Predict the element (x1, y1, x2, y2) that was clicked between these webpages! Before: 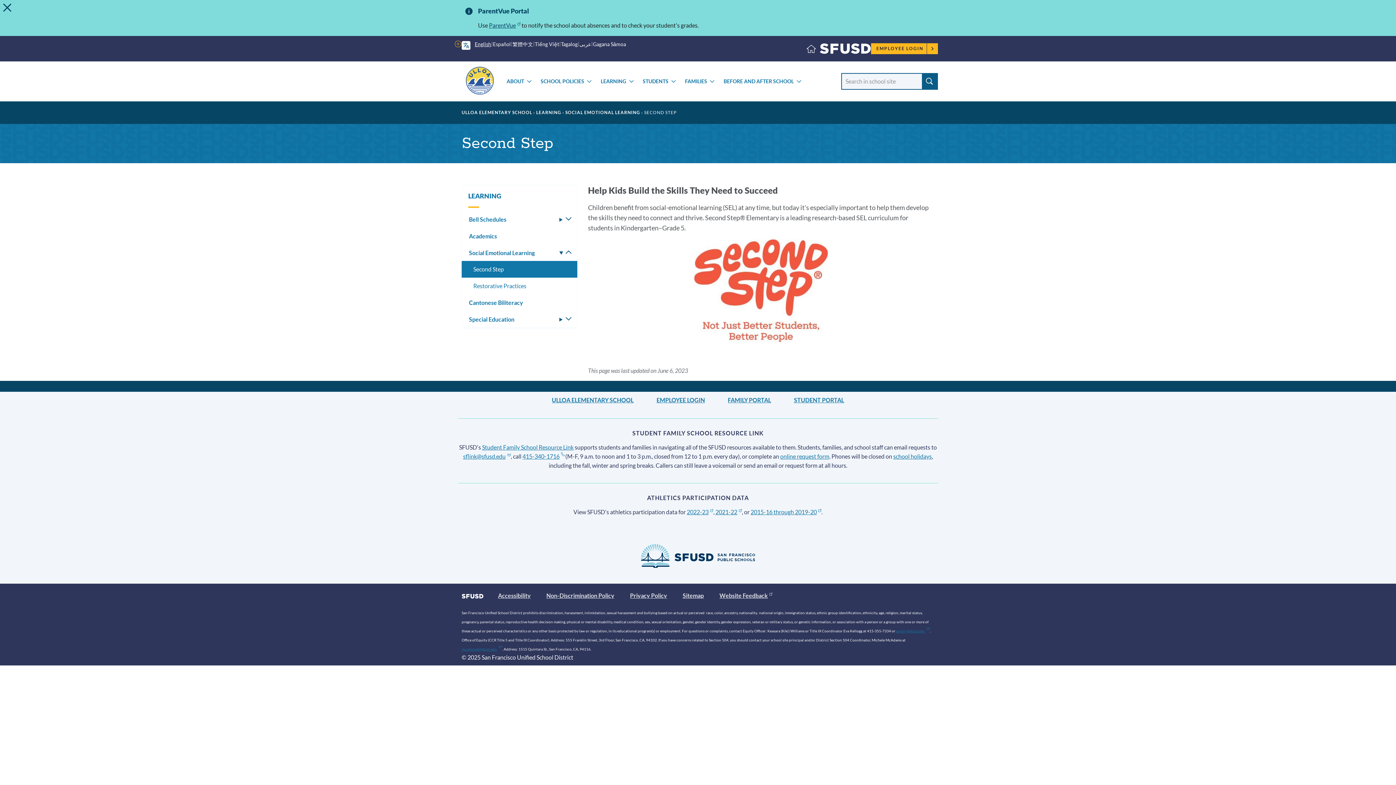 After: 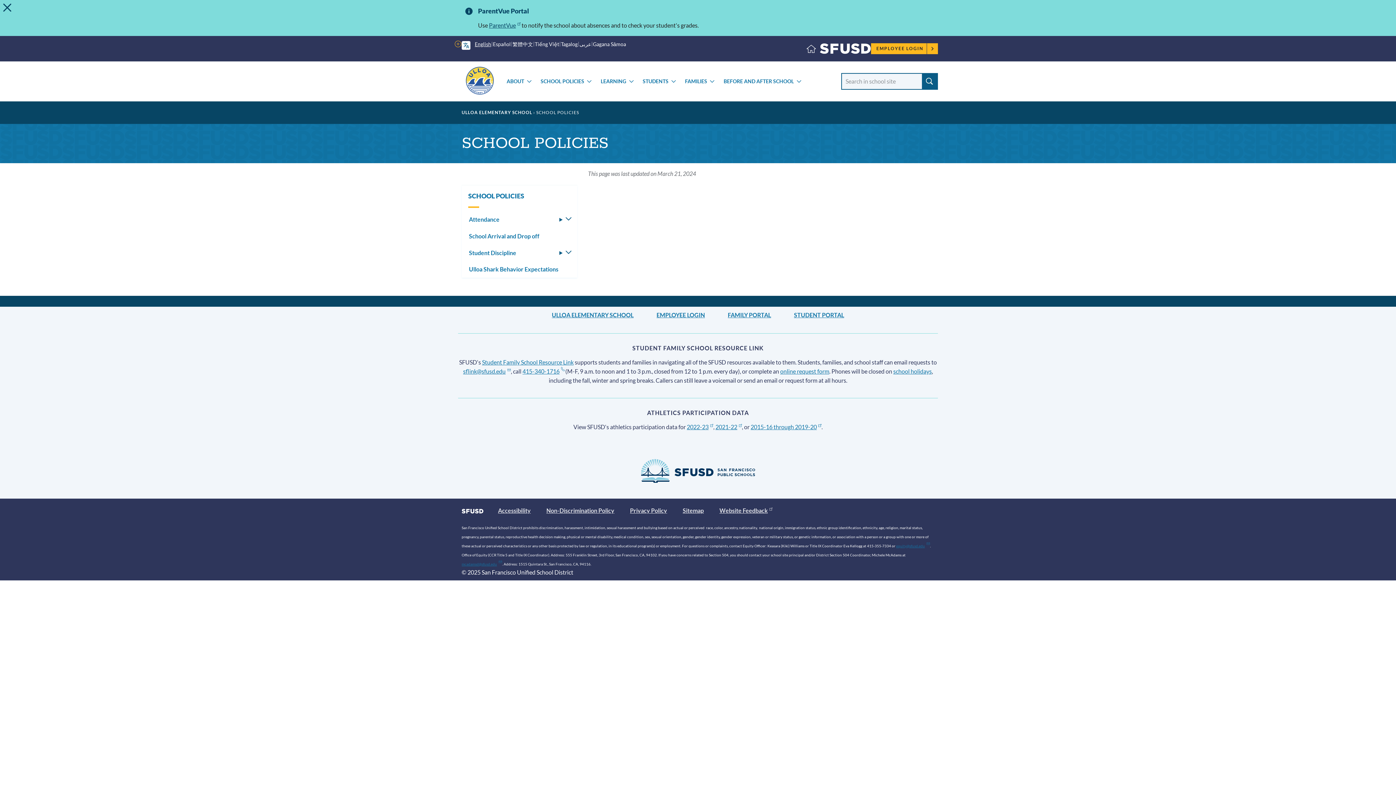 Action: bbox: (539, 76, 585, 86) label: SCHOOL POLICIES